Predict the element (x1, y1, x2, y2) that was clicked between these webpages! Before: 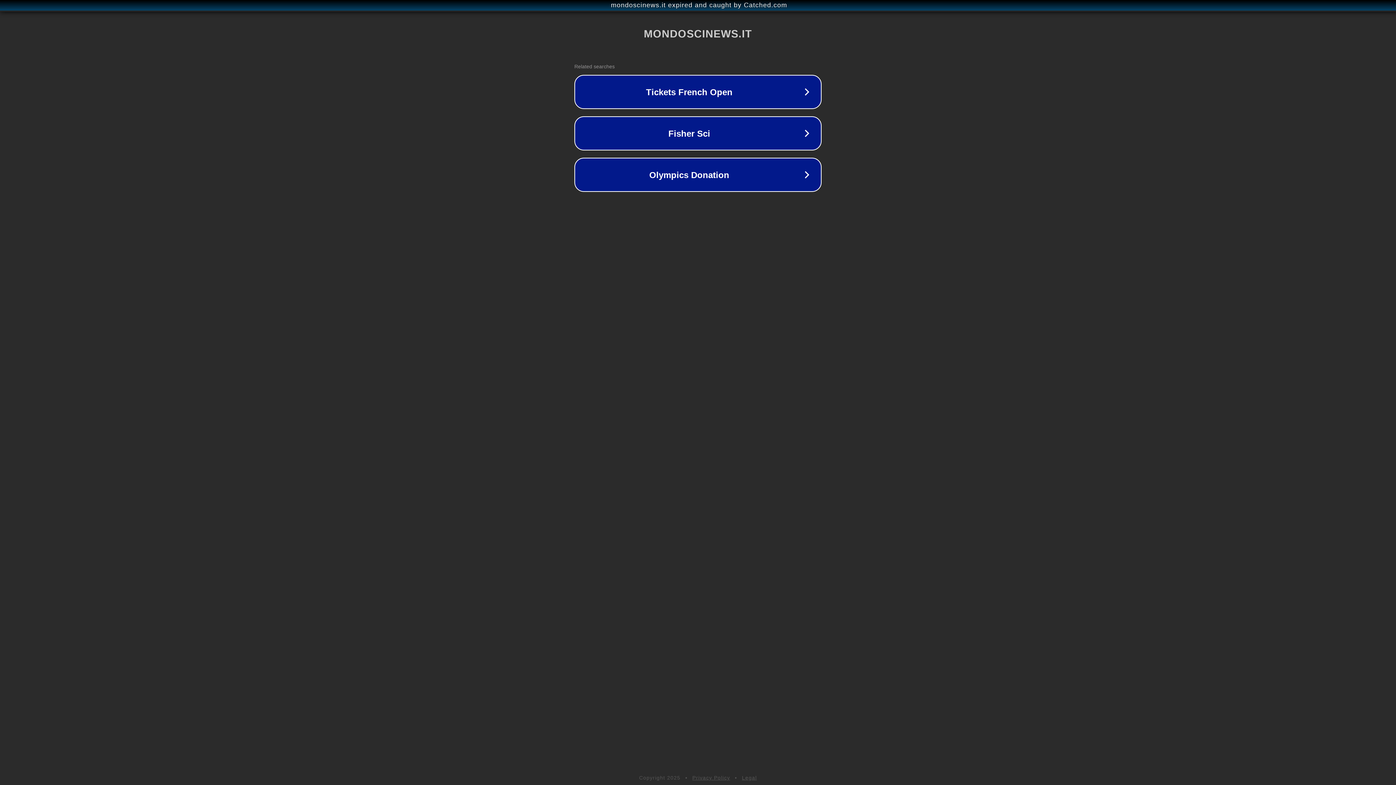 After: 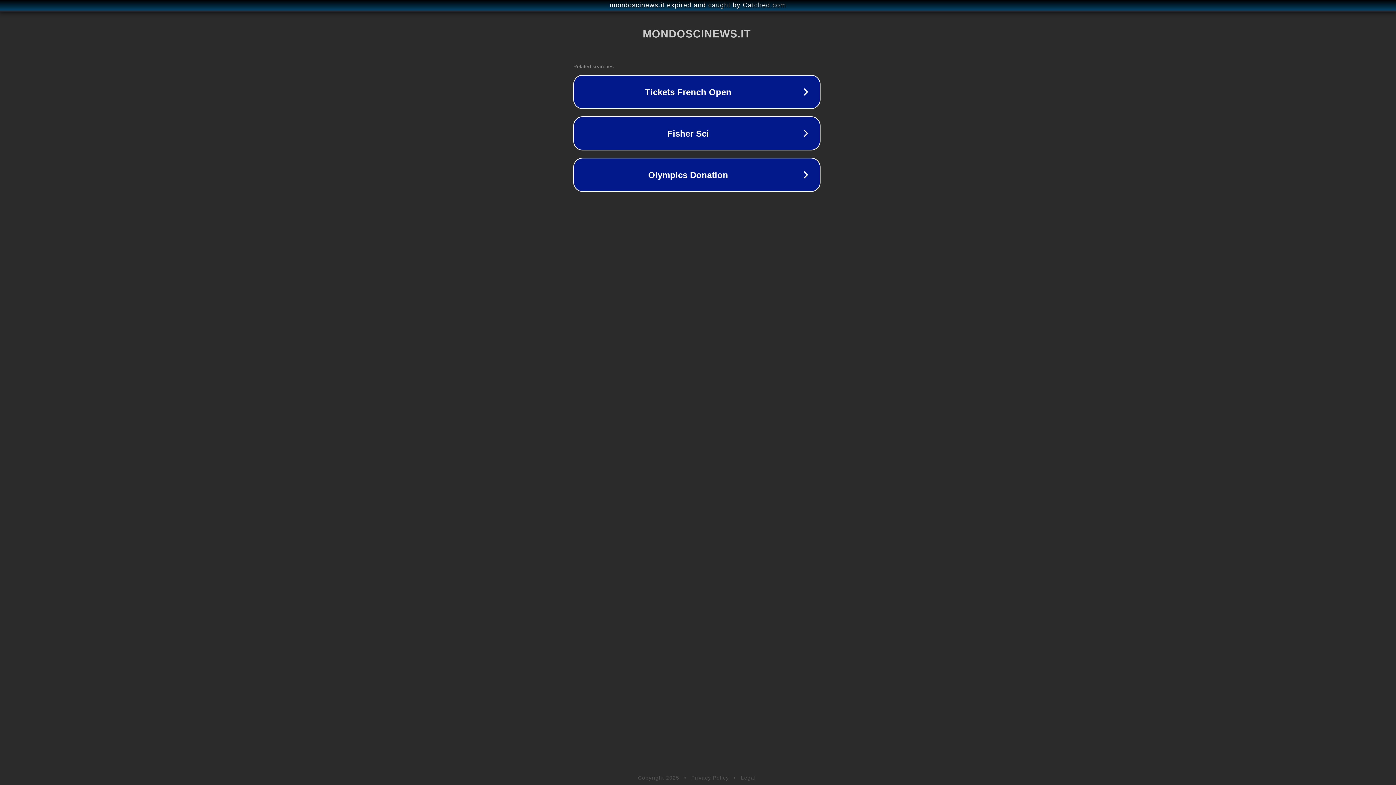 Action: bbox: (1, 1, 1397, 9) label: mondoscinews.it expired and caught by Catched.com